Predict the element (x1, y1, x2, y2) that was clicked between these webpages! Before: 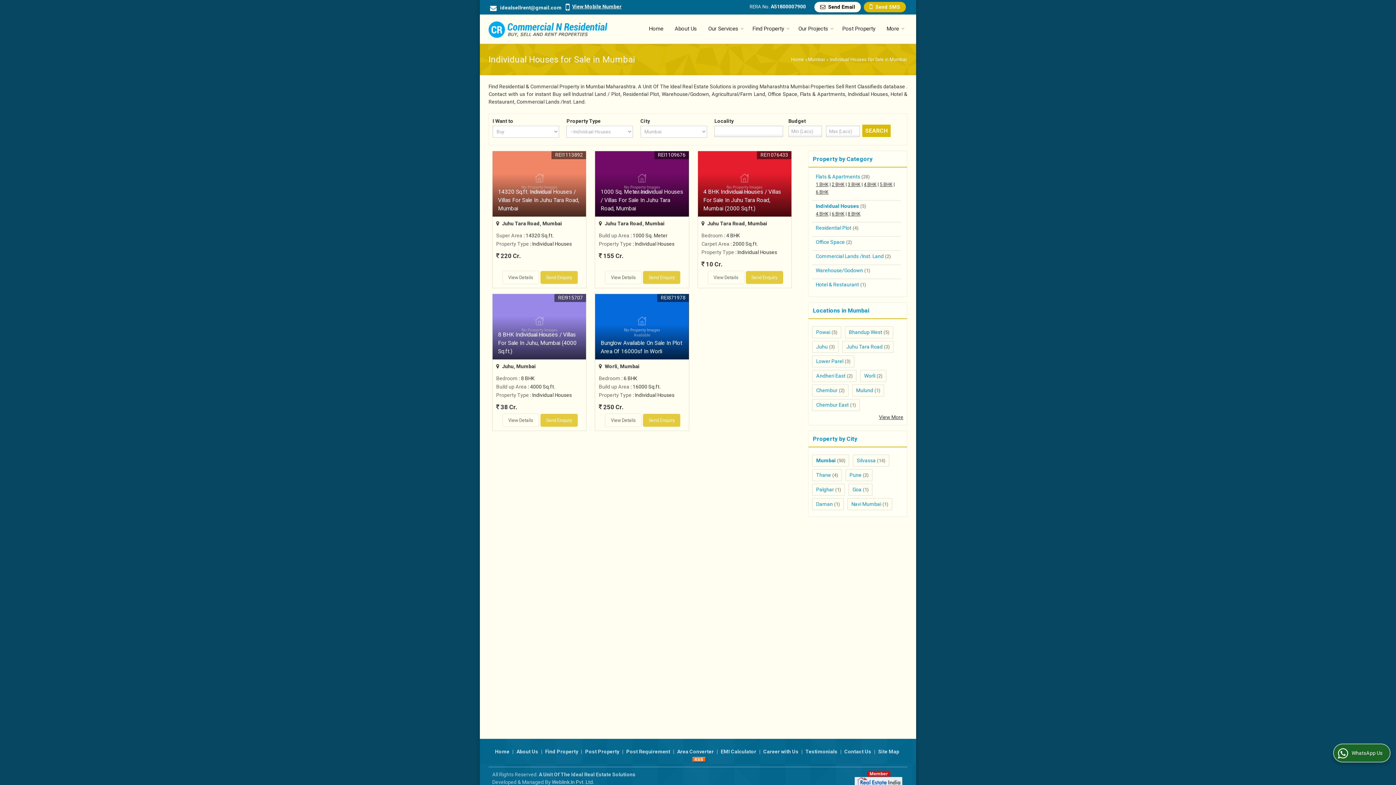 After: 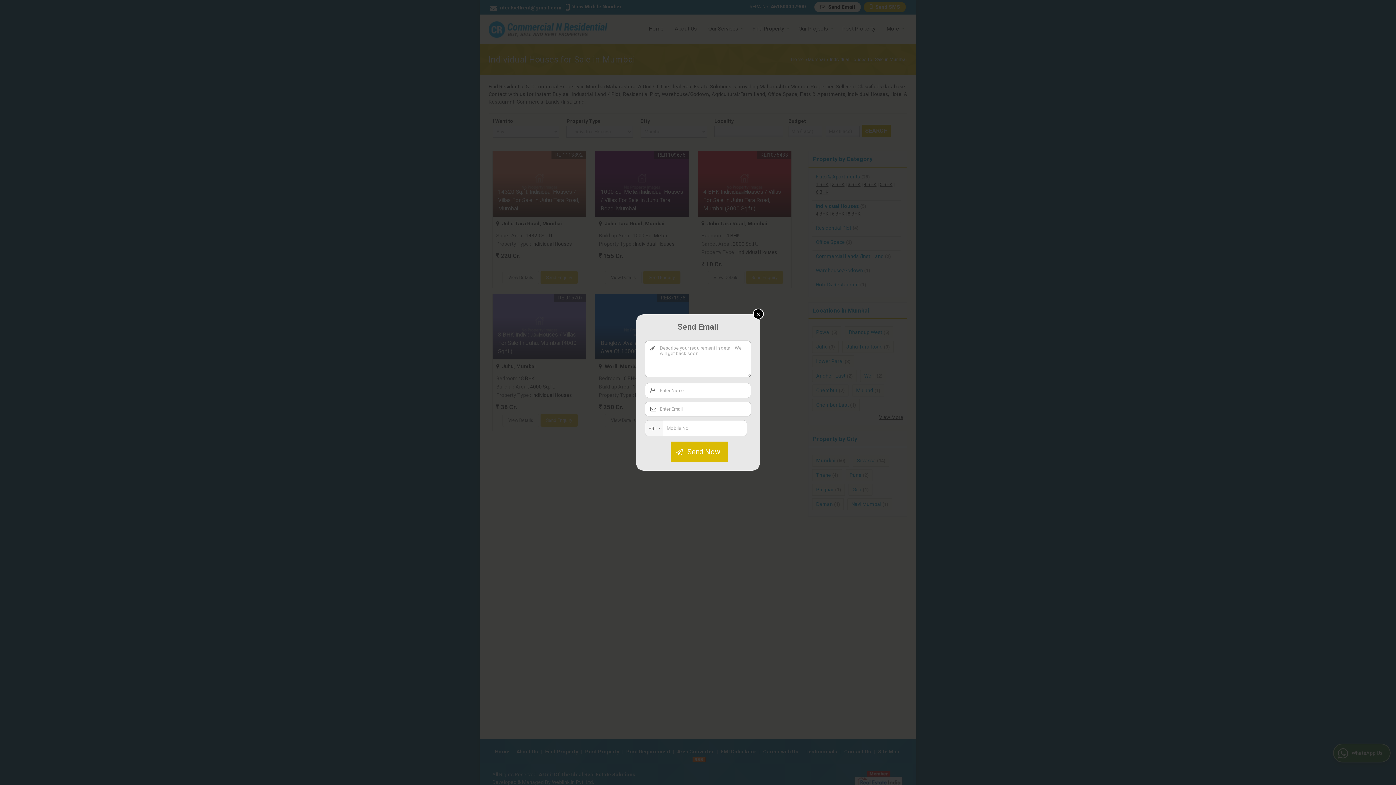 Action: bbox: (814, 1, 861, 12) label:  Send Email